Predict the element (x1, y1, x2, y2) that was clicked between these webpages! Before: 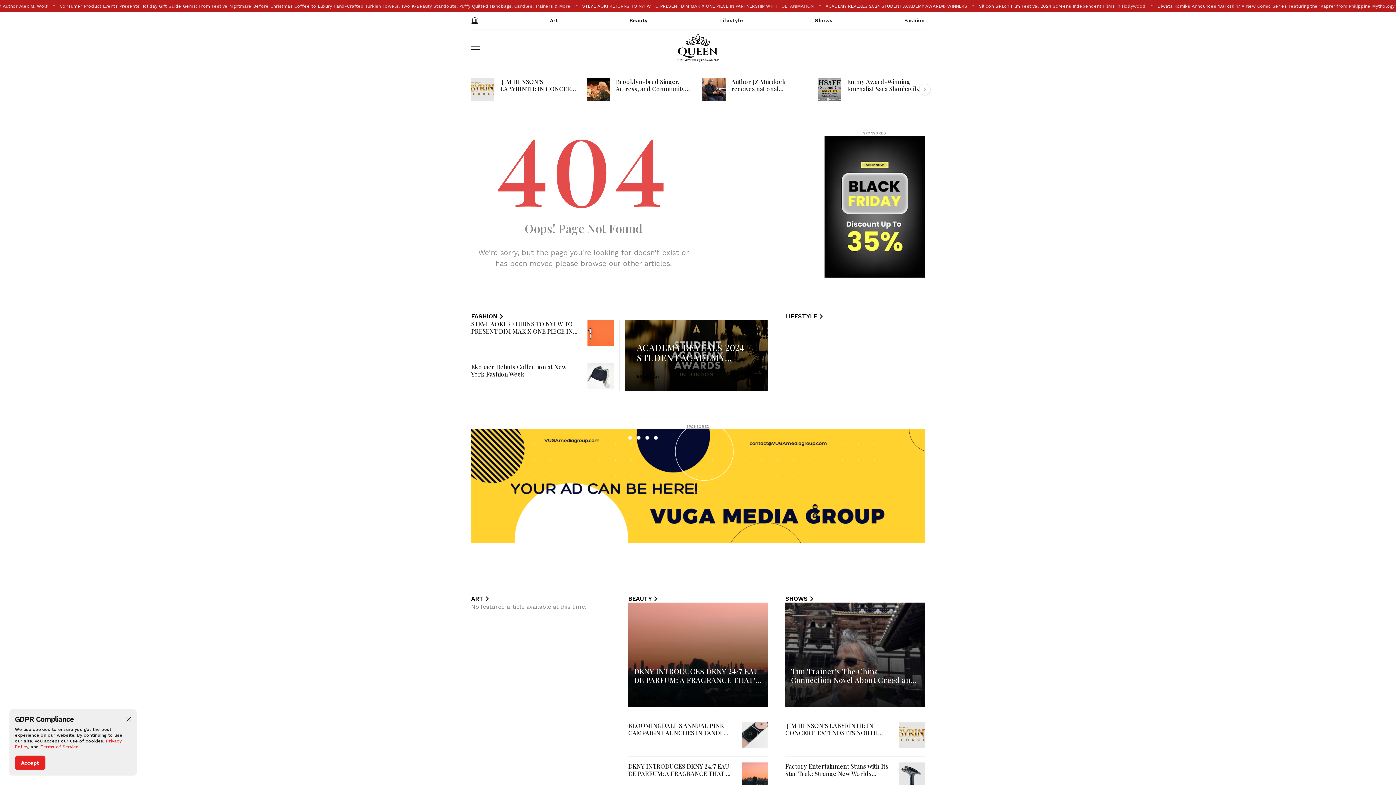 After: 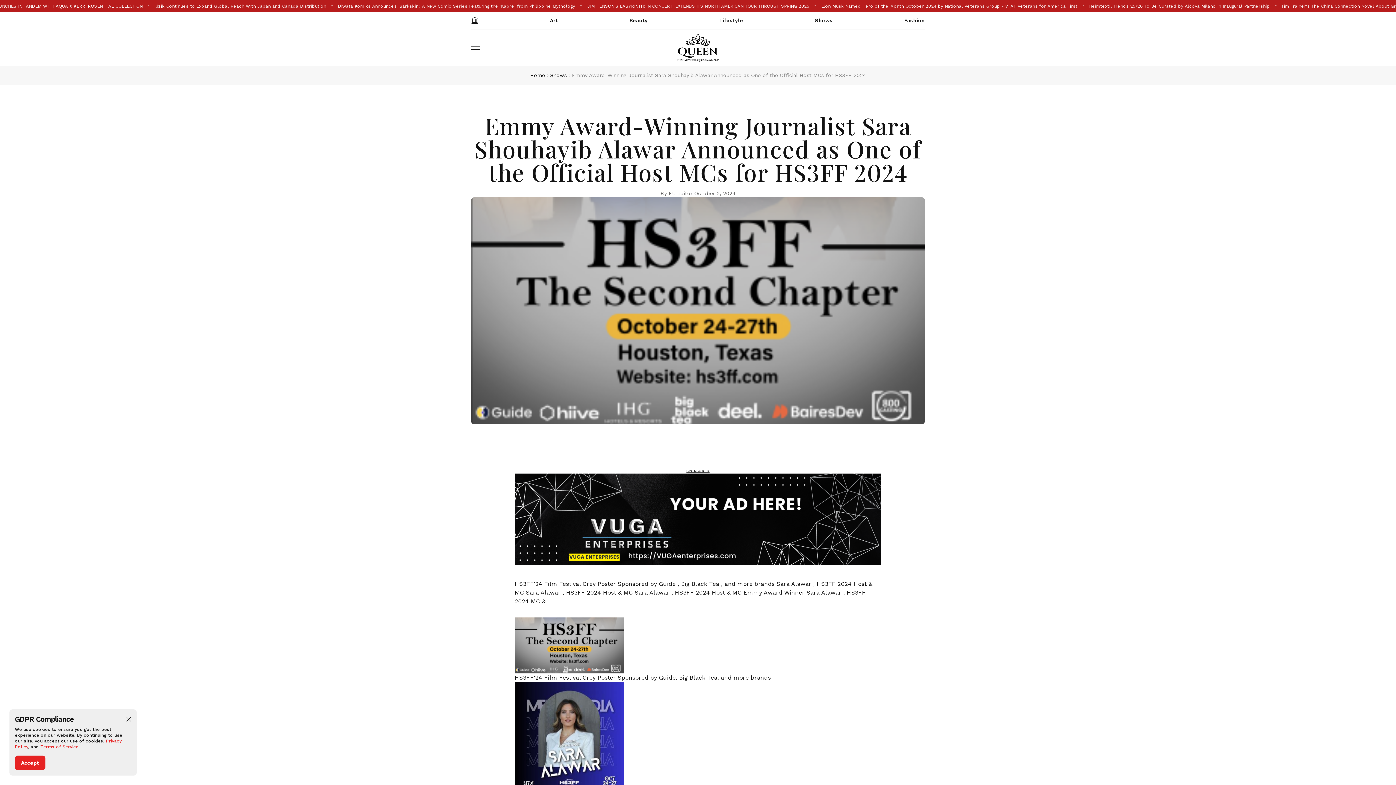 Action: bbox: (818, 77, 841, 101)